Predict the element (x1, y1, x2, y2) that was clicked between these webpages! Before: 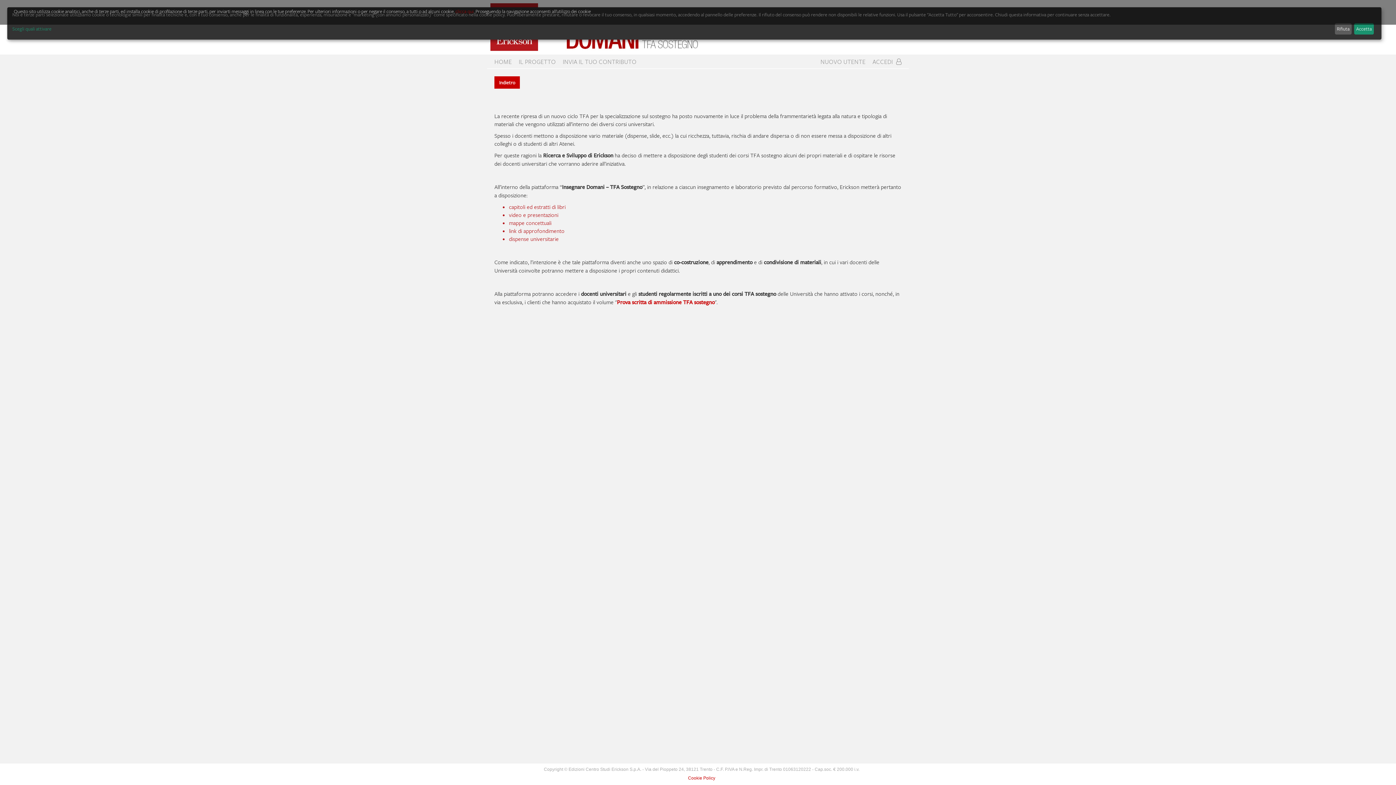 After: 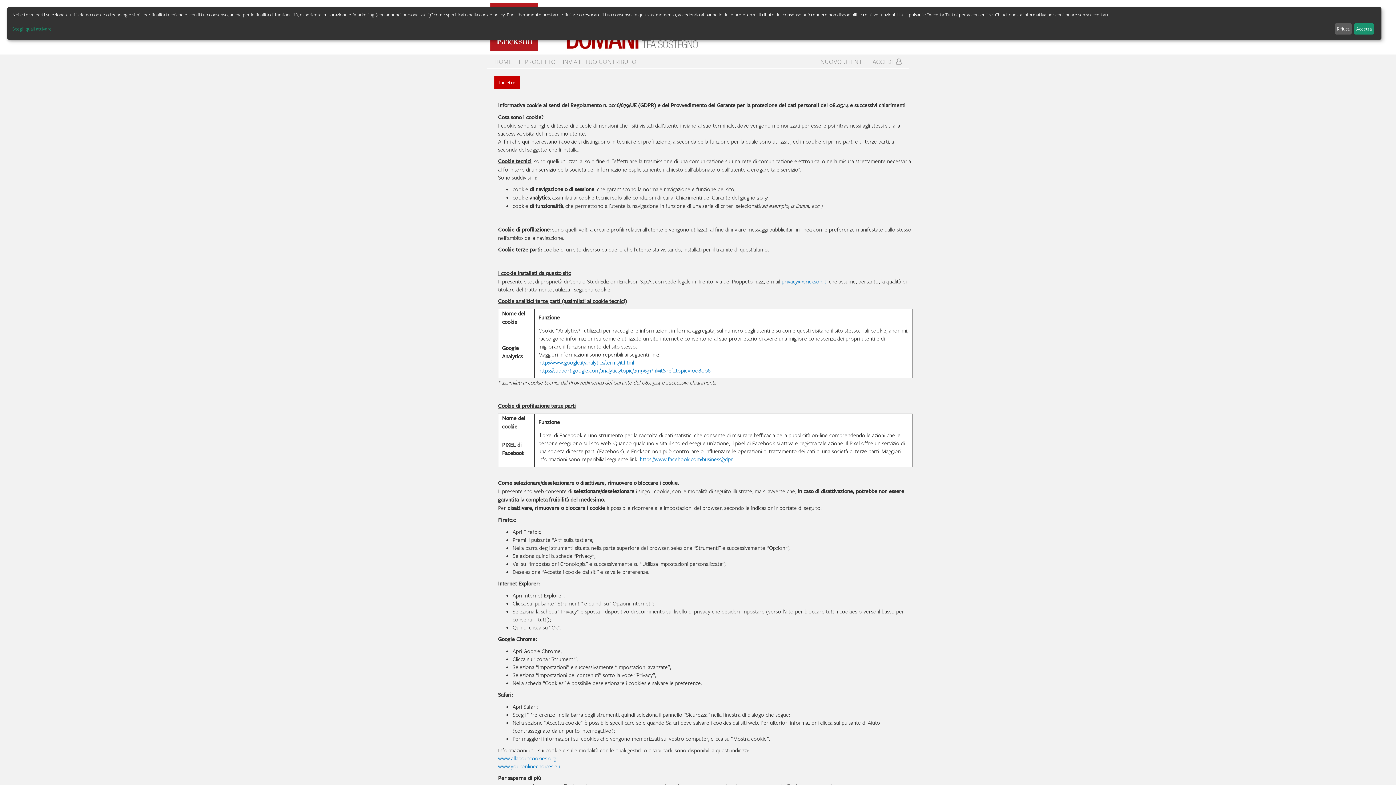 Action: label: Cookie Policy bbox: (688, 776, 715, 781)